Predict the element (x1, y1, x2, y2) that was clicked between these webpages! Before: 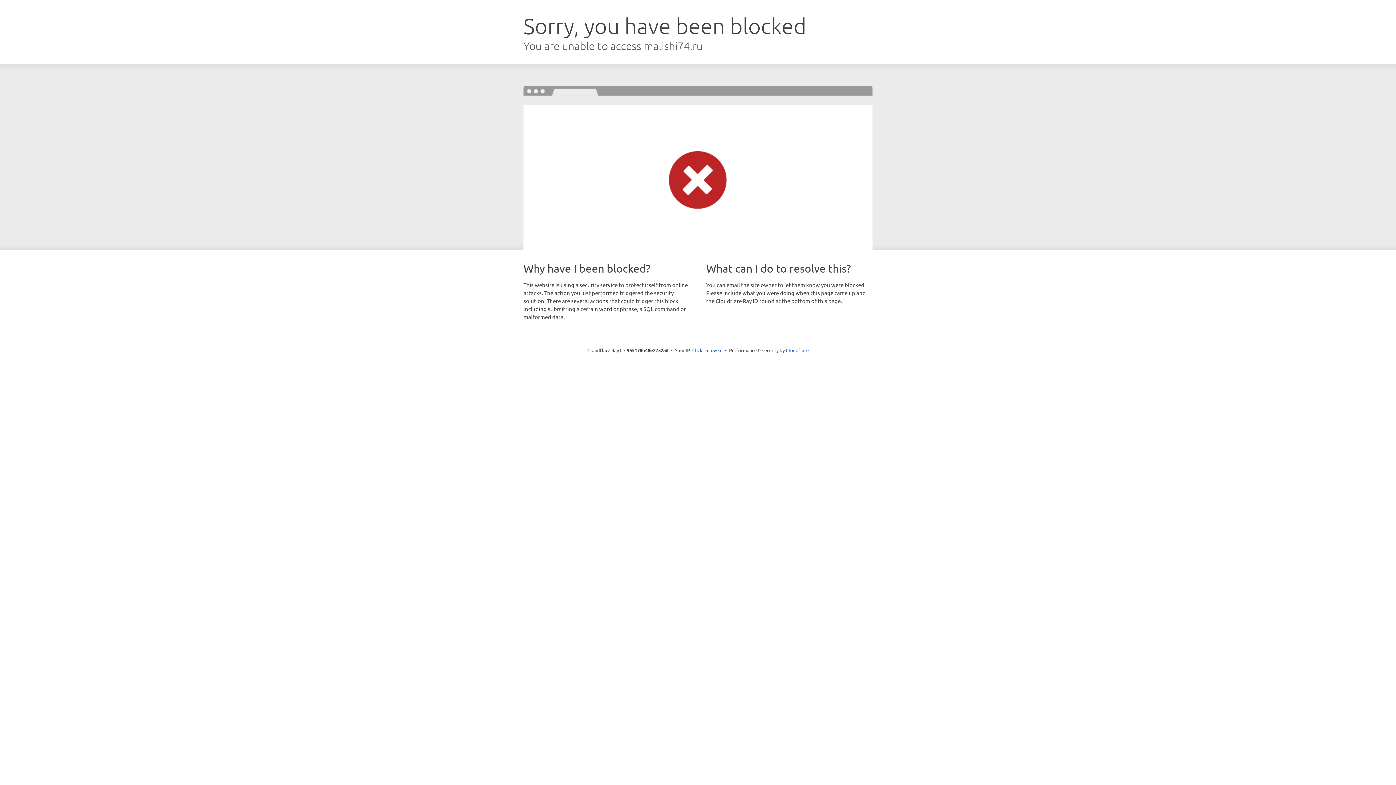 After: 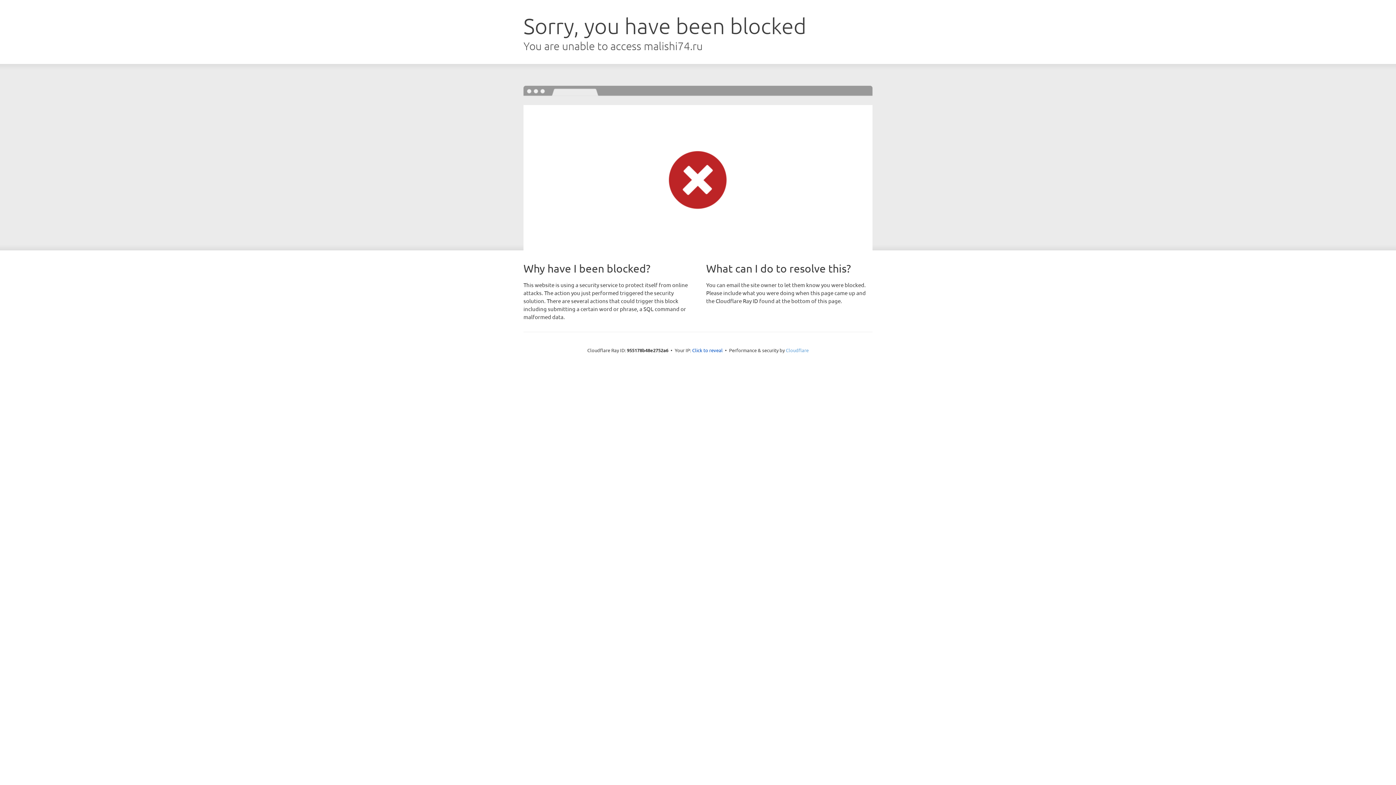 Action: bbox: (786, 347, 808, 353) label: Cloudflare